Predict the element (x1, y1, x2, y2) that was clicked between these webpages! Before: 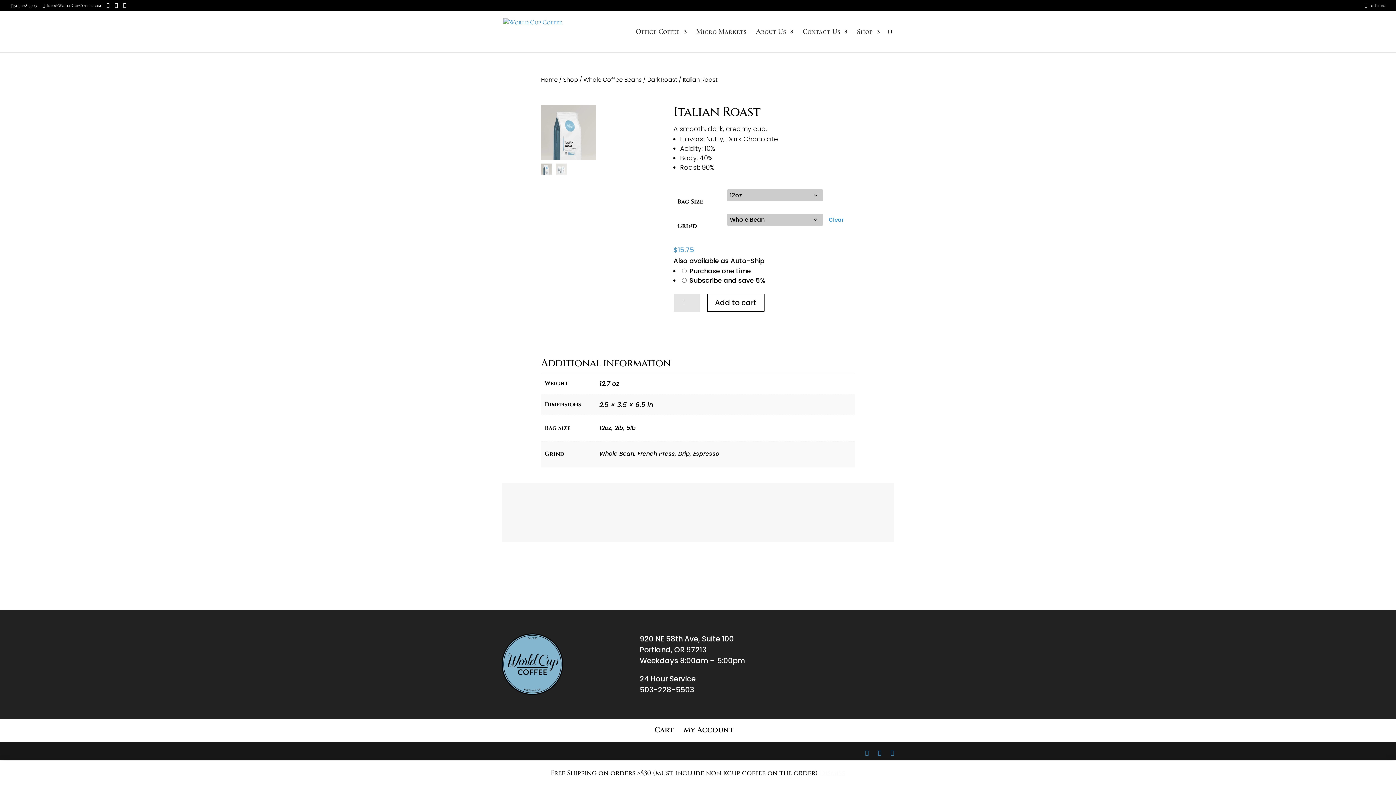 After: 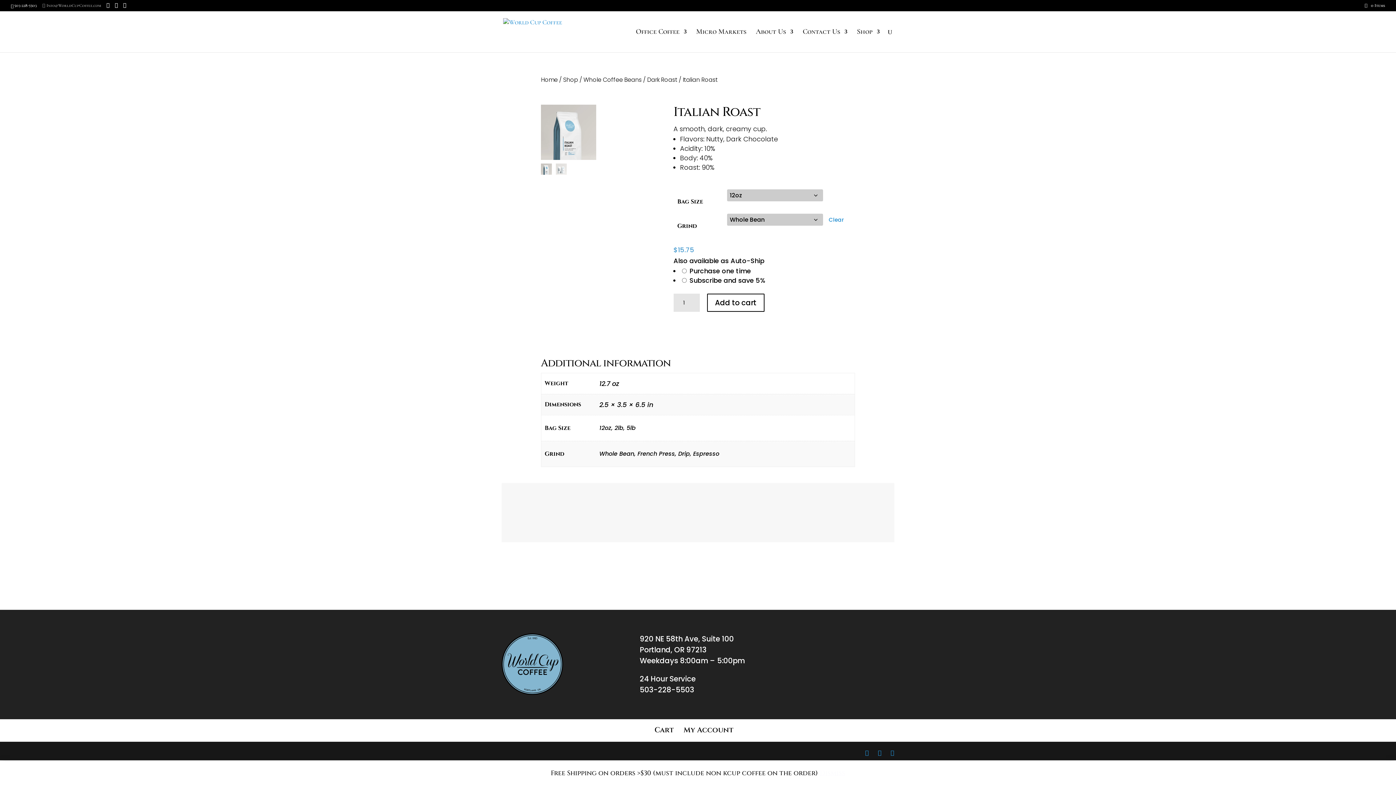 Action: label: Info@WorldCupCoffee.com bbox: (42, 2, 101, 8)